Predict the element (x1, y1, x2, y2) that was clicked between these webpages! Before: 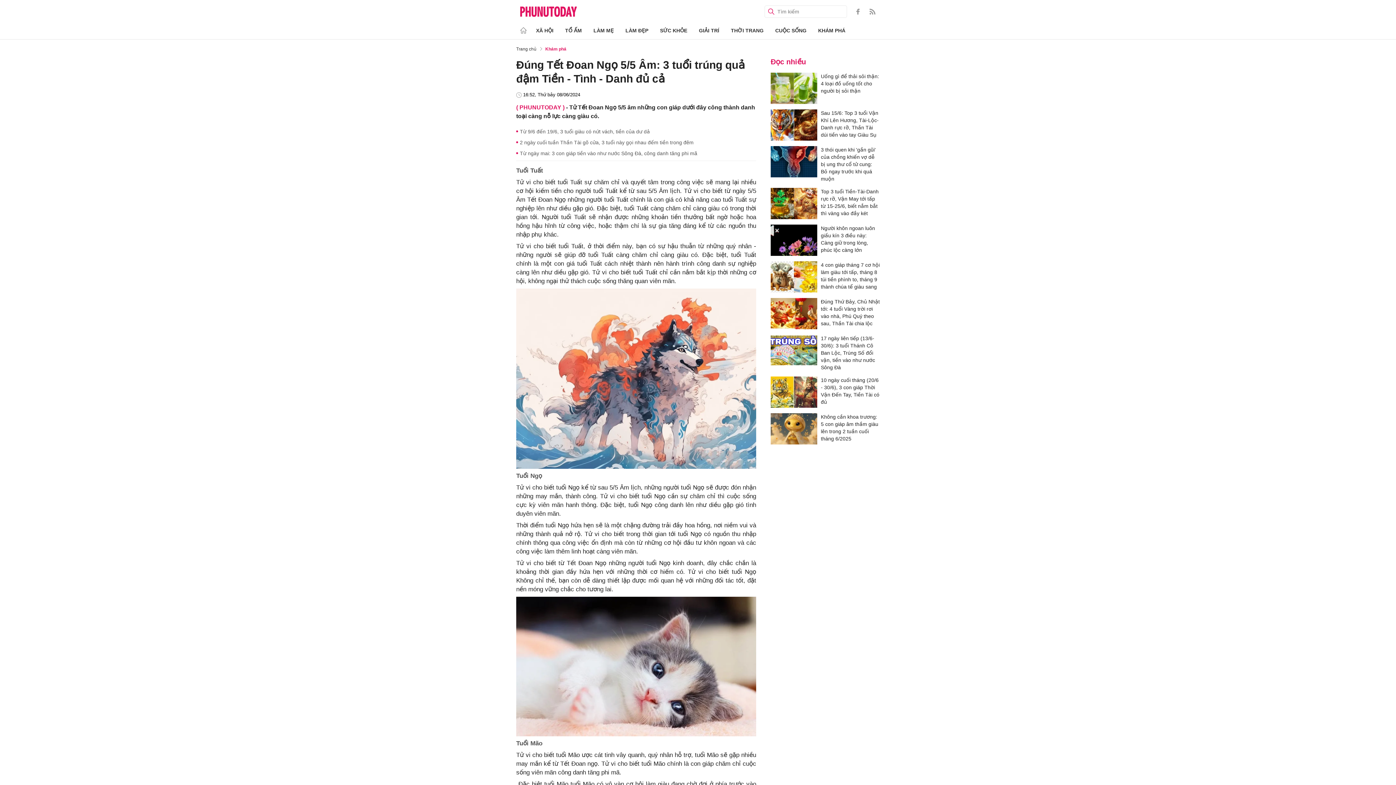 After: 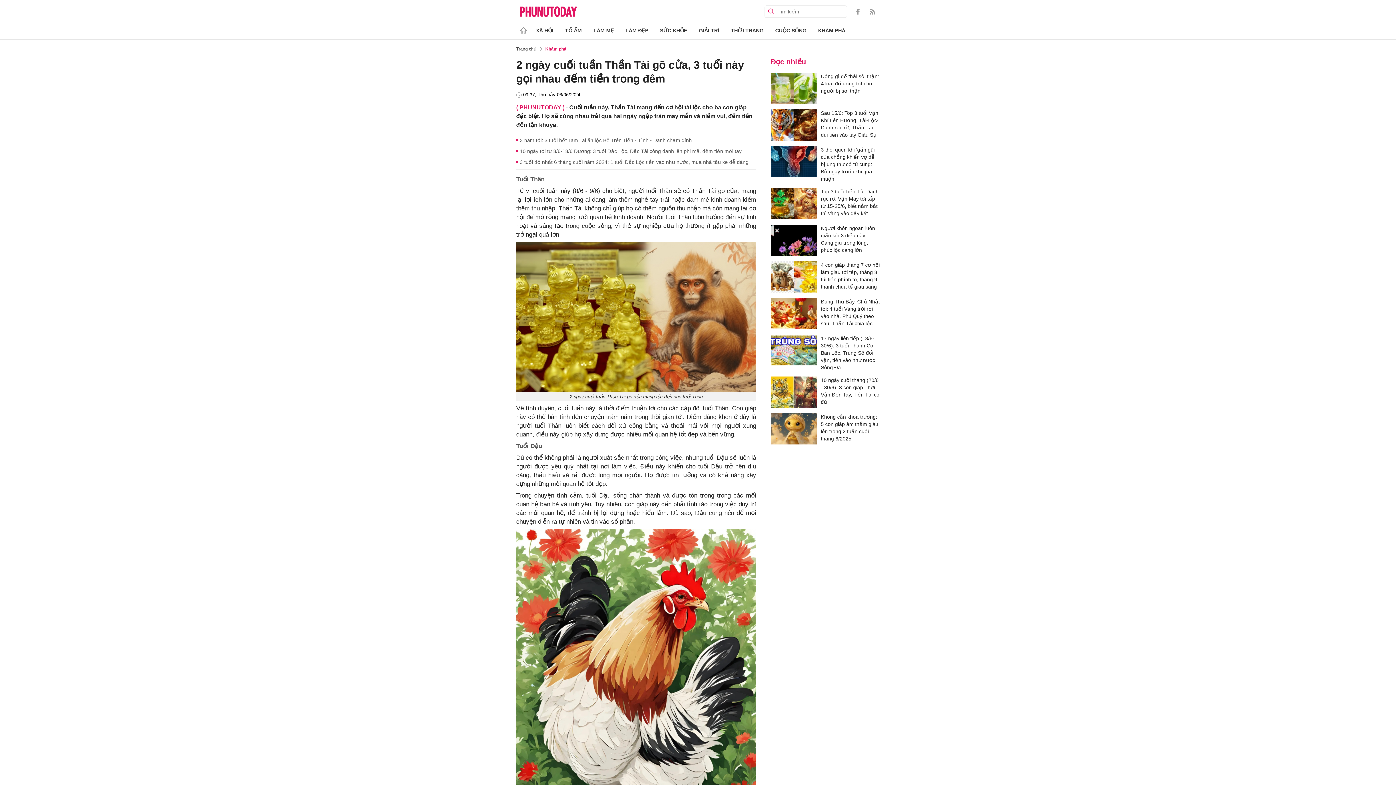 Action: label: 2 ngày cuối tuần Thần Tài gõ cửa, 3 tuổi này gọi nhau đếm tiền trong đêm bbox: (520, 138, 693, 146)